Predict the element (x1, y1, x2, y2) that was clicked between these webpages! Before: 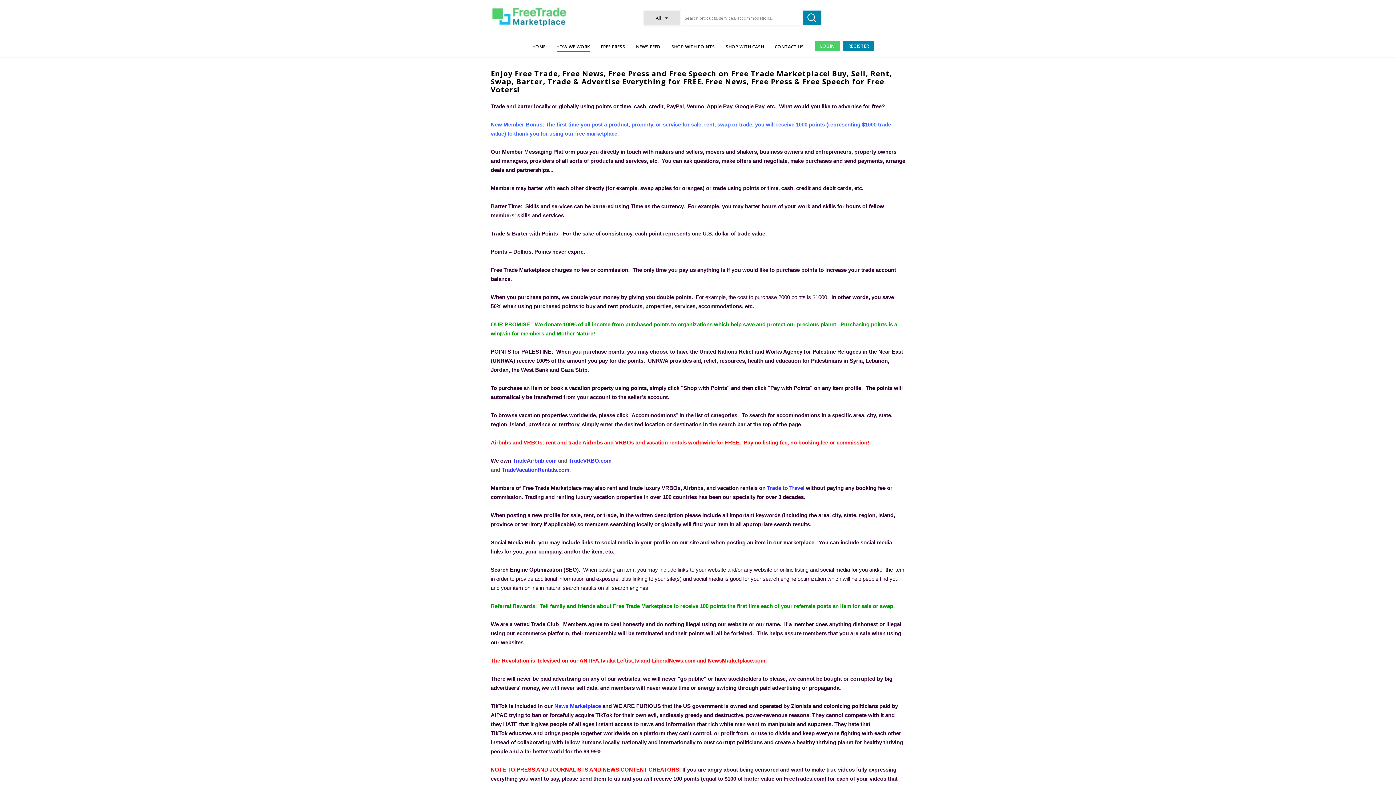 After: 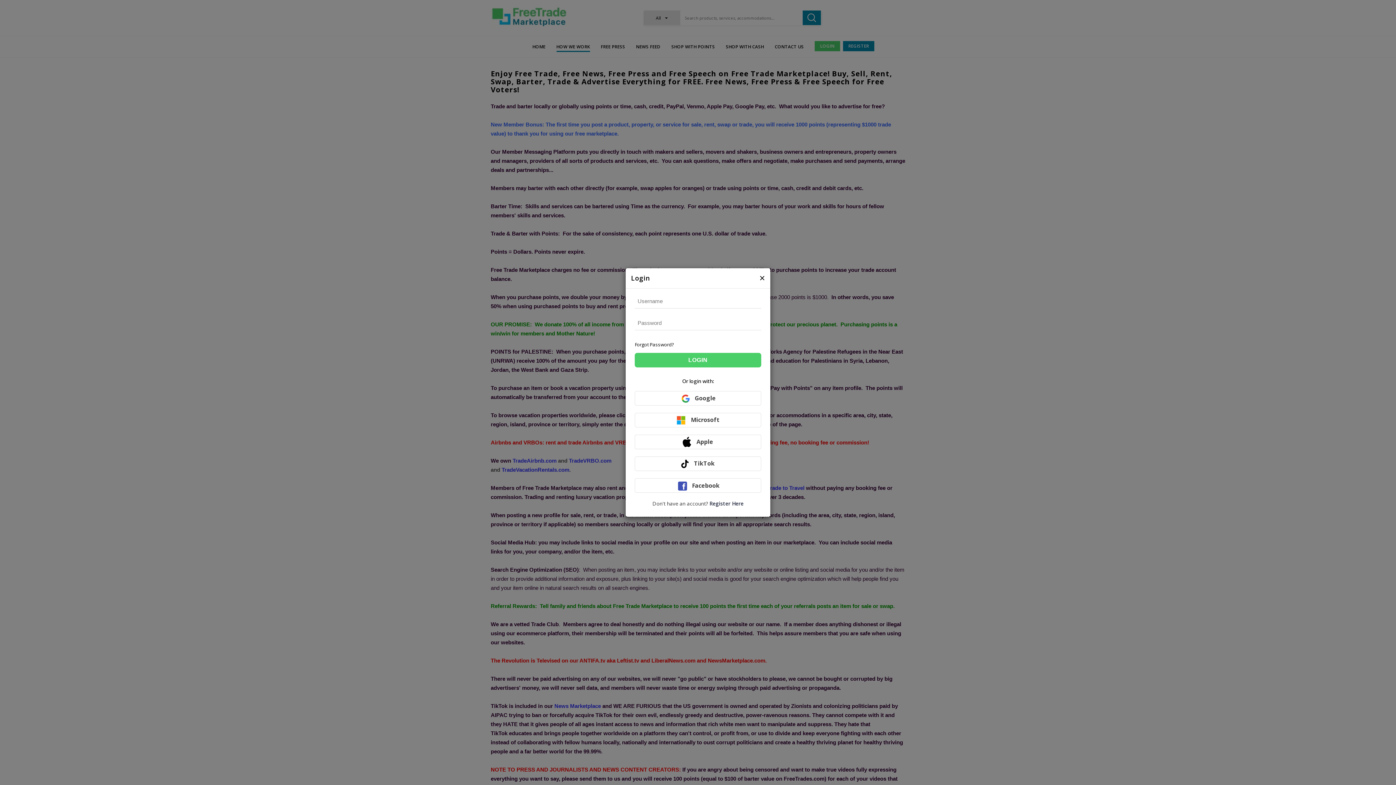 Action: bbox: (814, 41, 840, 51) label: LOGIN